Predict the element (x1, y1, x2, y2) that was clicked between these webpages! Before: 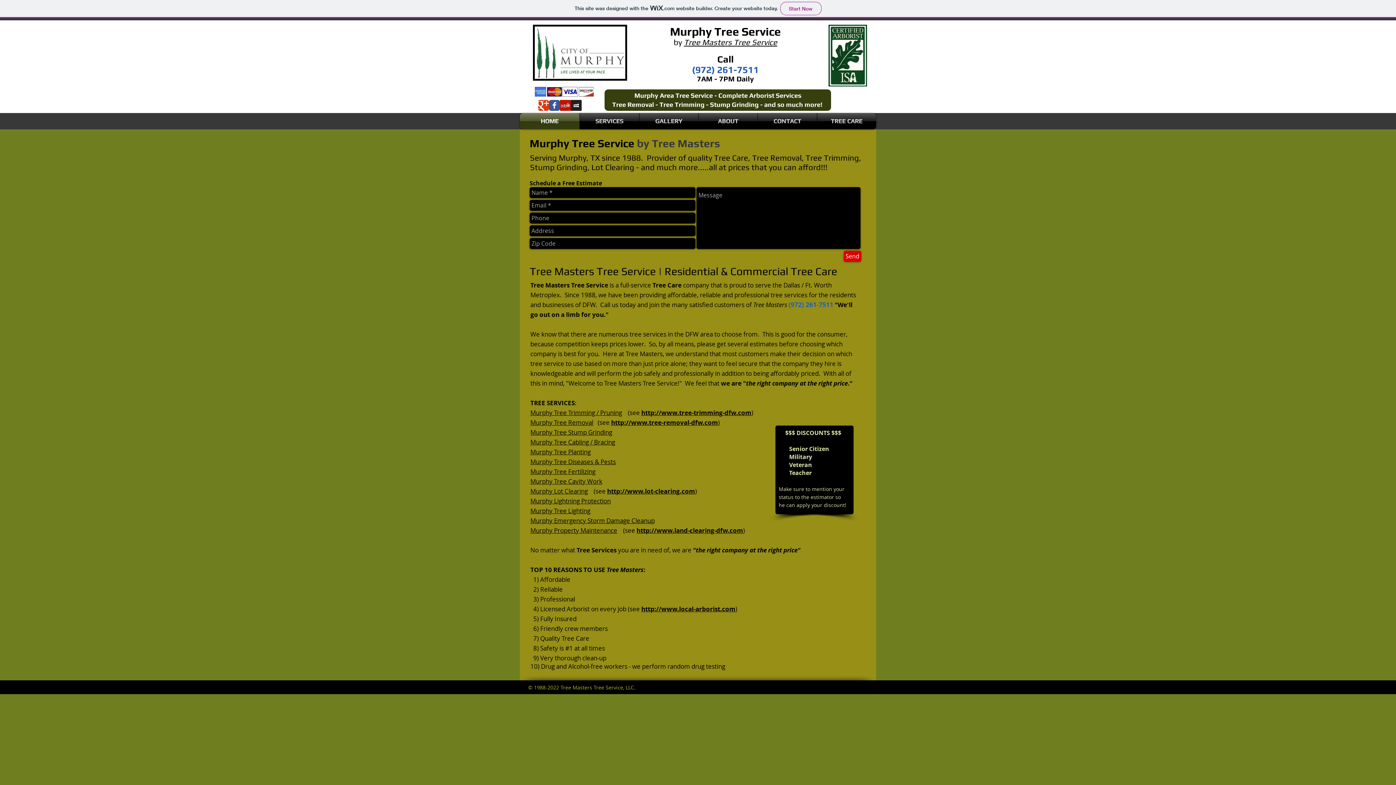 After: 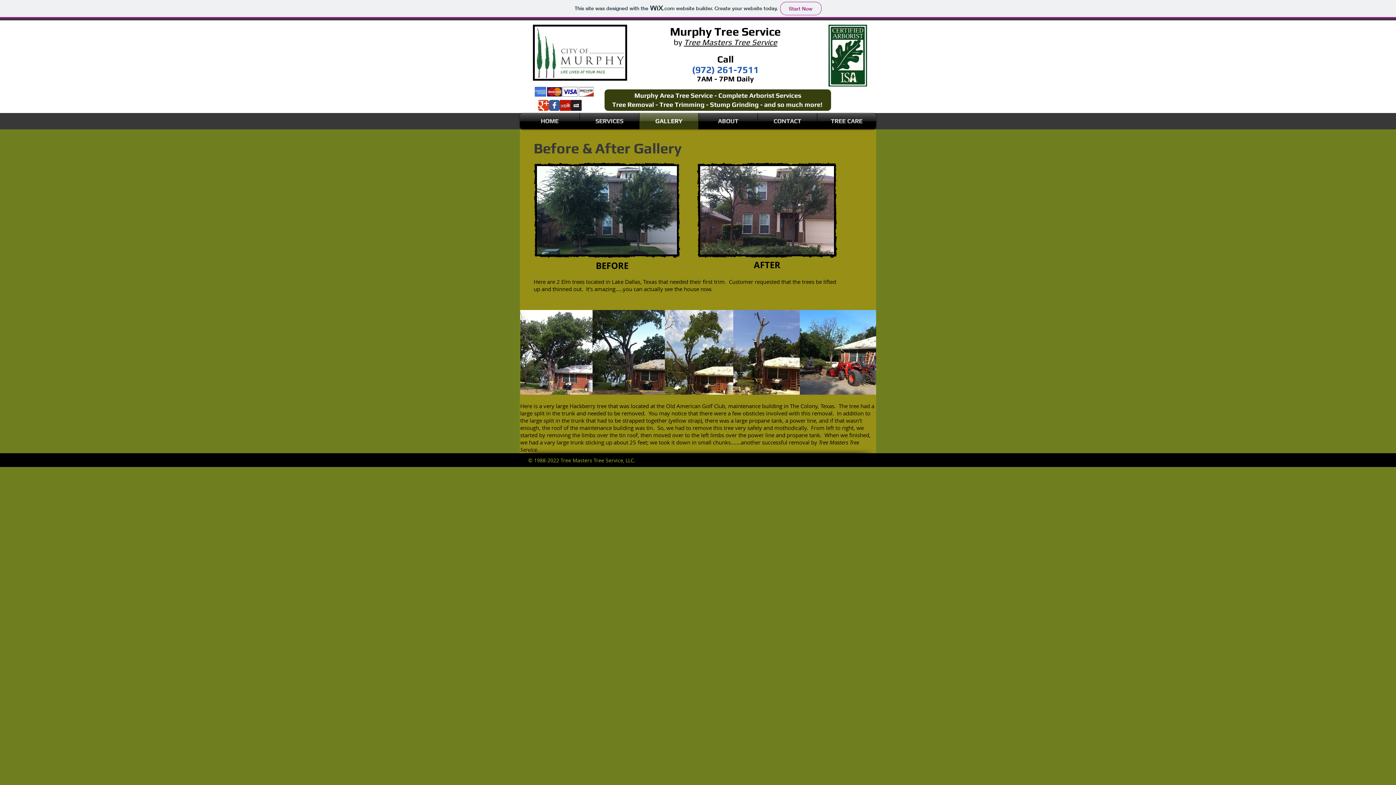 Action: label: GALLERY bbox: (639, 113, 698, 129)